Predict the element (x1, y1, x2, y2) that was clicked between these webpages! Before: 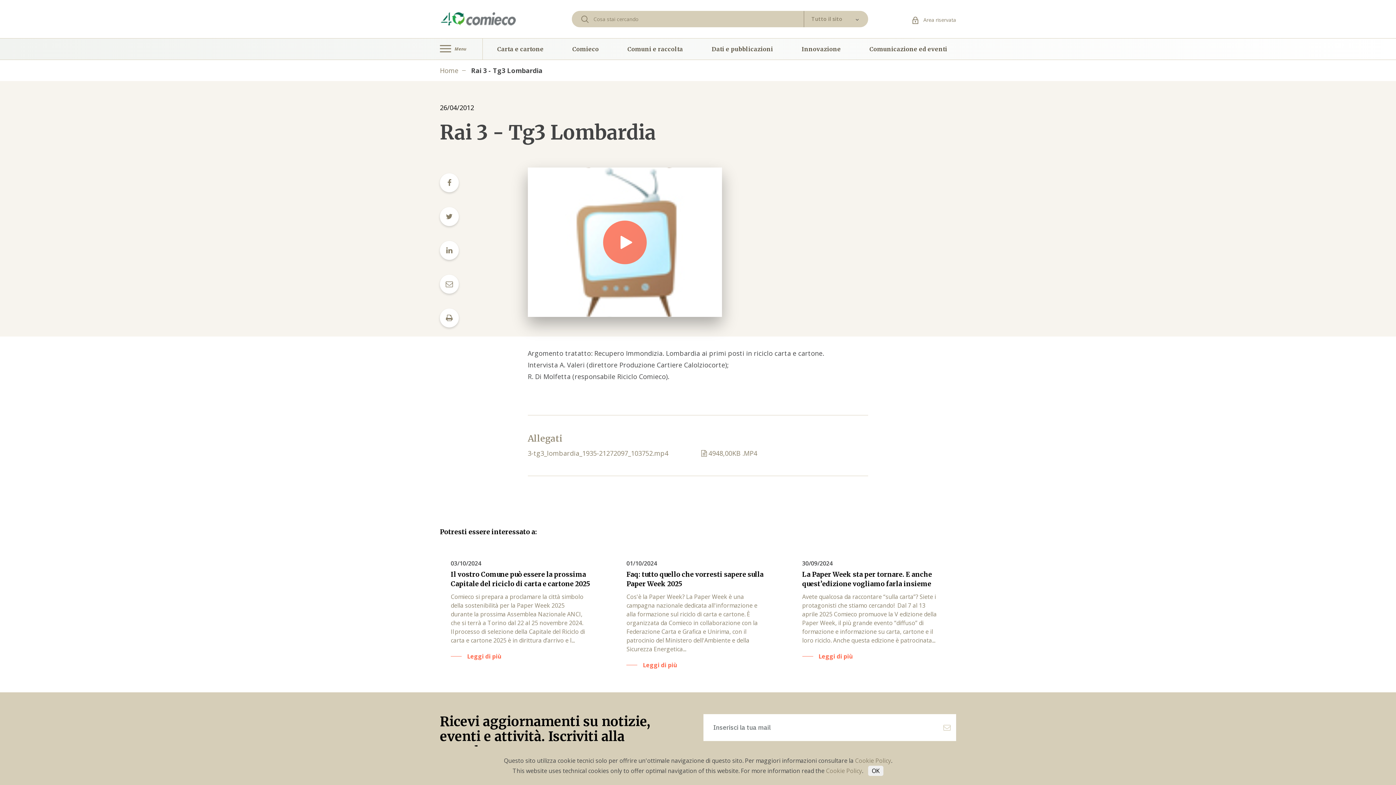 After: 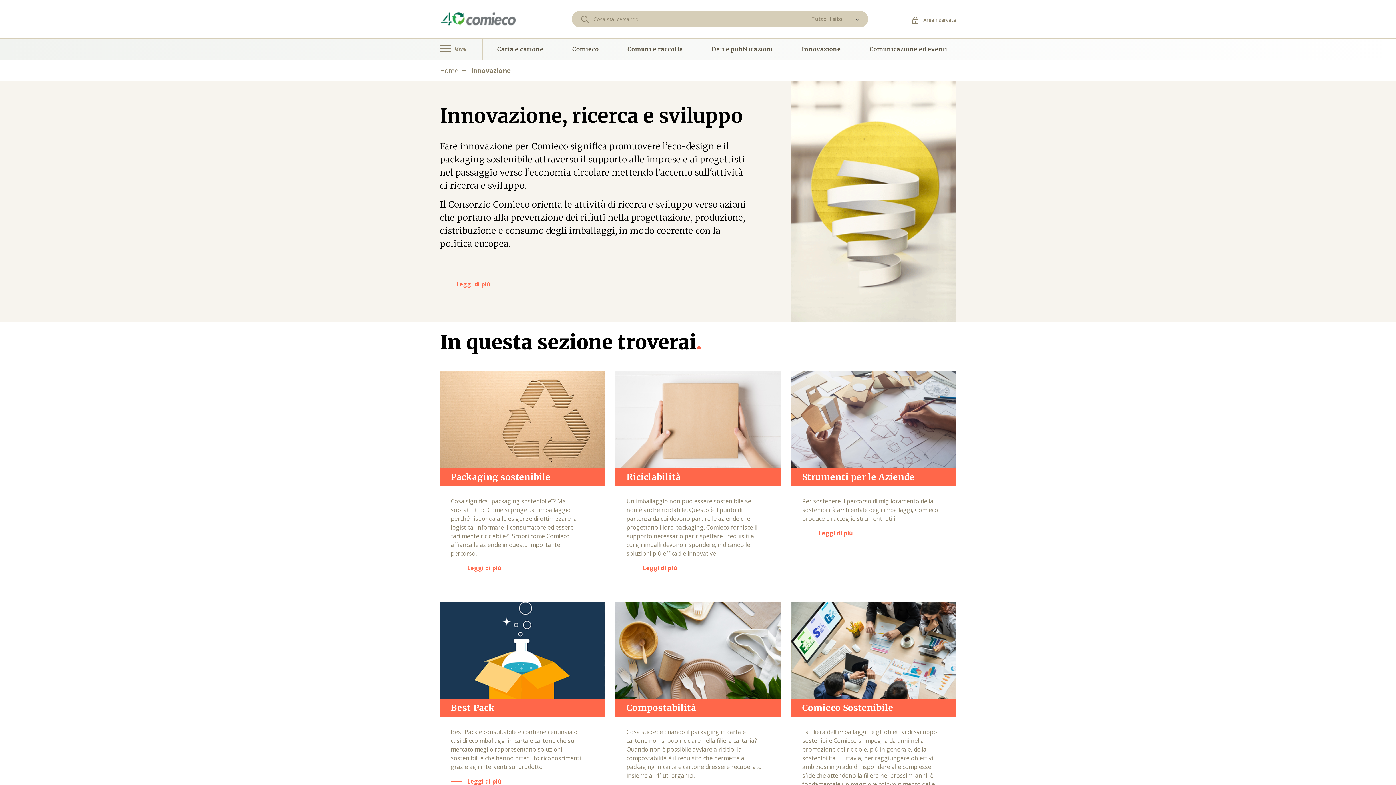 Action: bbox: (801, 44, 841, 54) label: Innovazione